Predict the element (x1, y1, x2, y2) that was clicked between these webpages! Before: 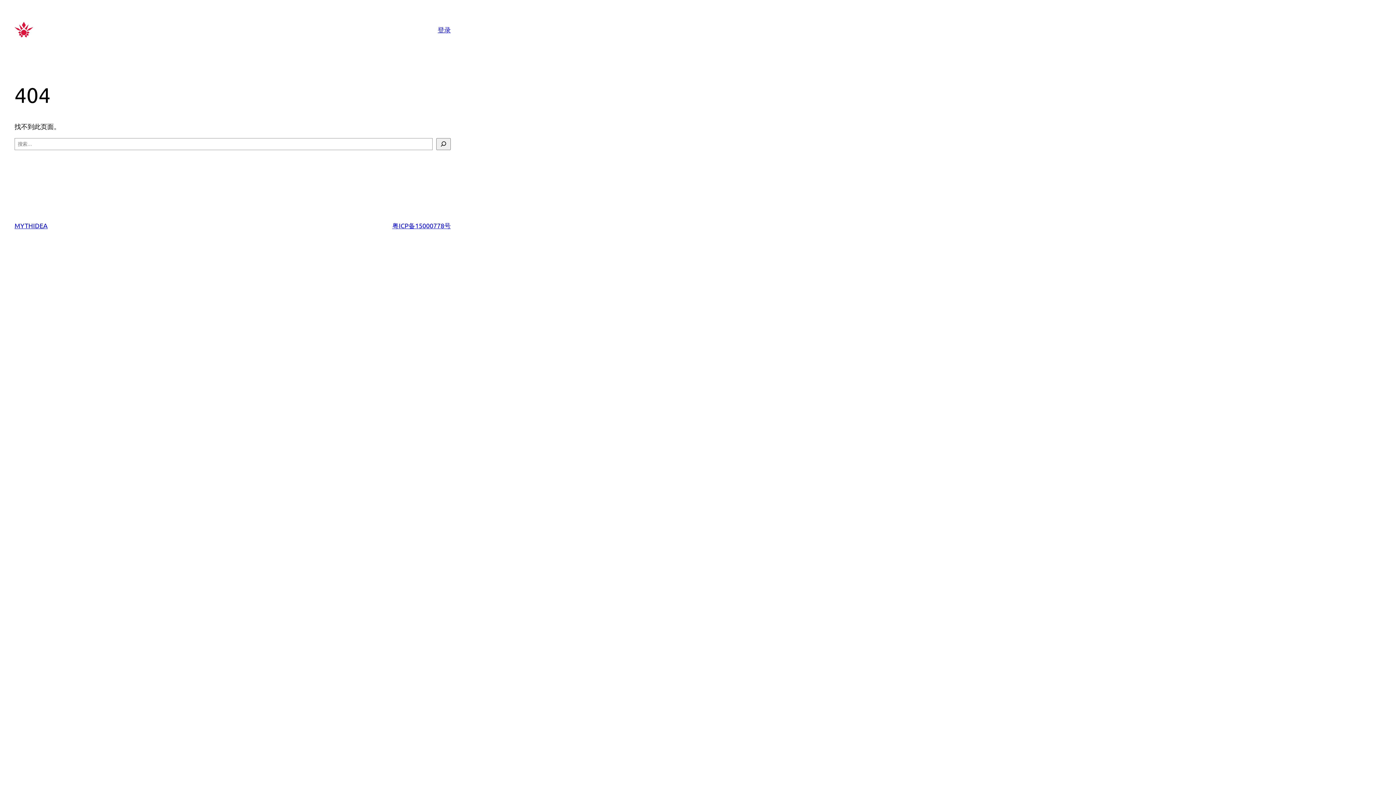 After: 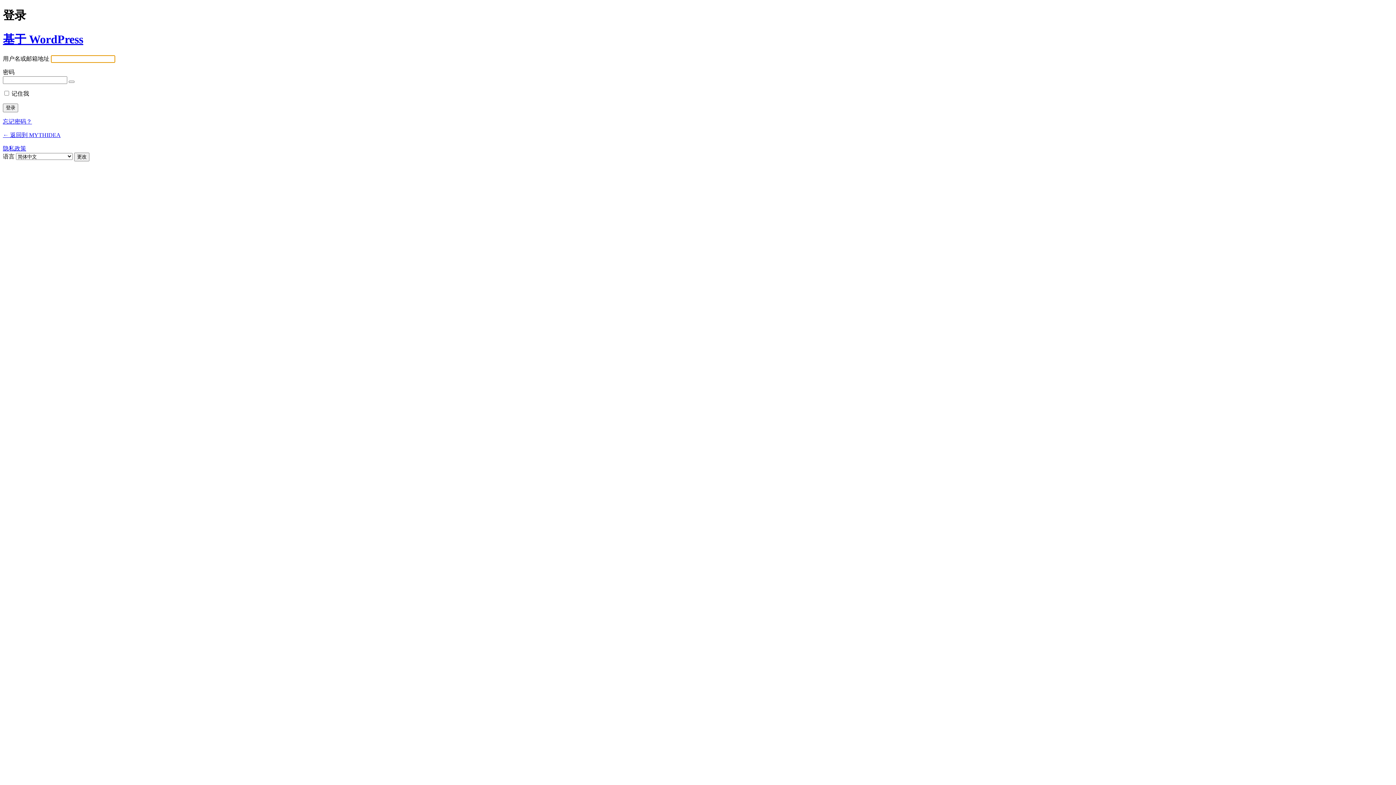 Action: bbox: (437, 25, 450, 33) label: 登录